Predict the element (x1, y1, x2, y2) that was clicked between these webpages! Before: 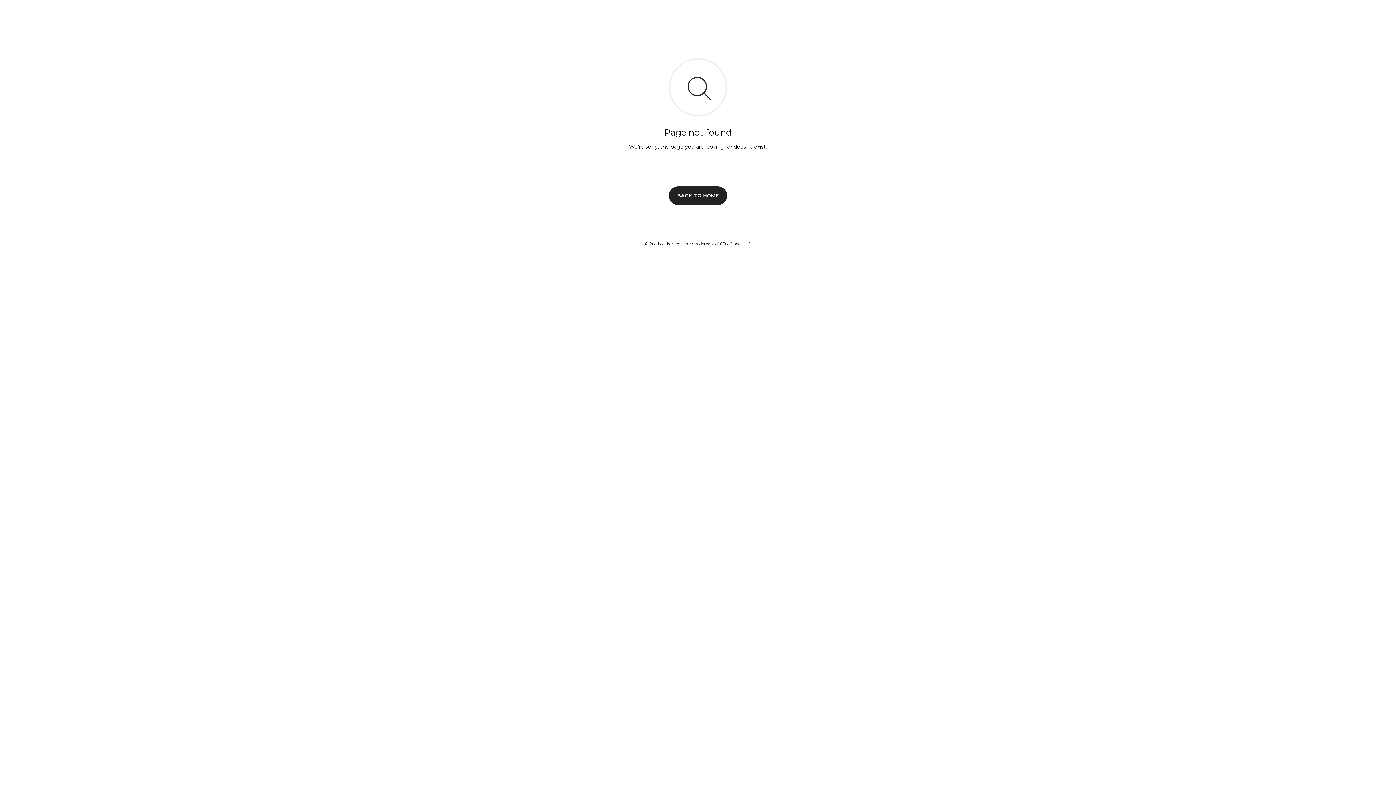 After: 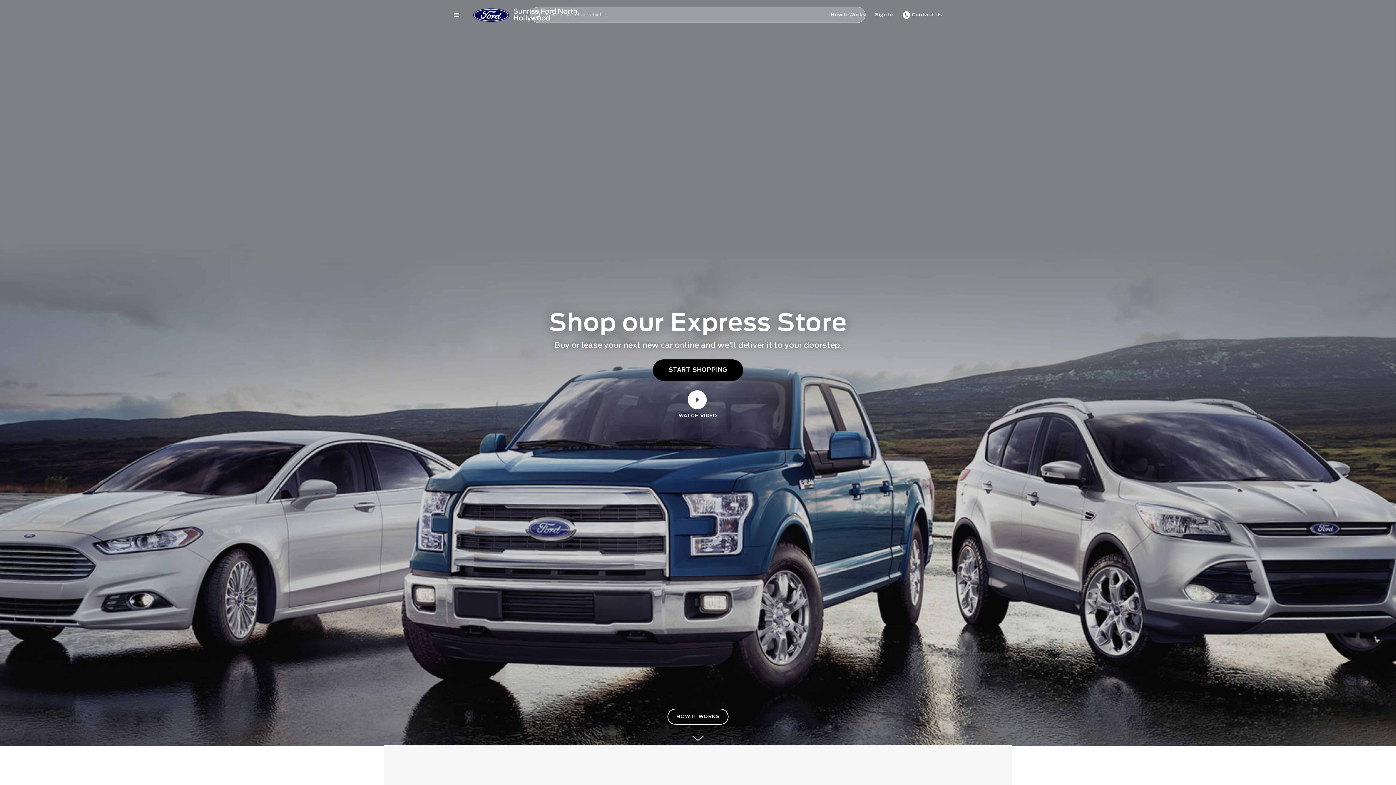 Action: label: BACK TO HOME bbox: (669, 186, 727, 204)